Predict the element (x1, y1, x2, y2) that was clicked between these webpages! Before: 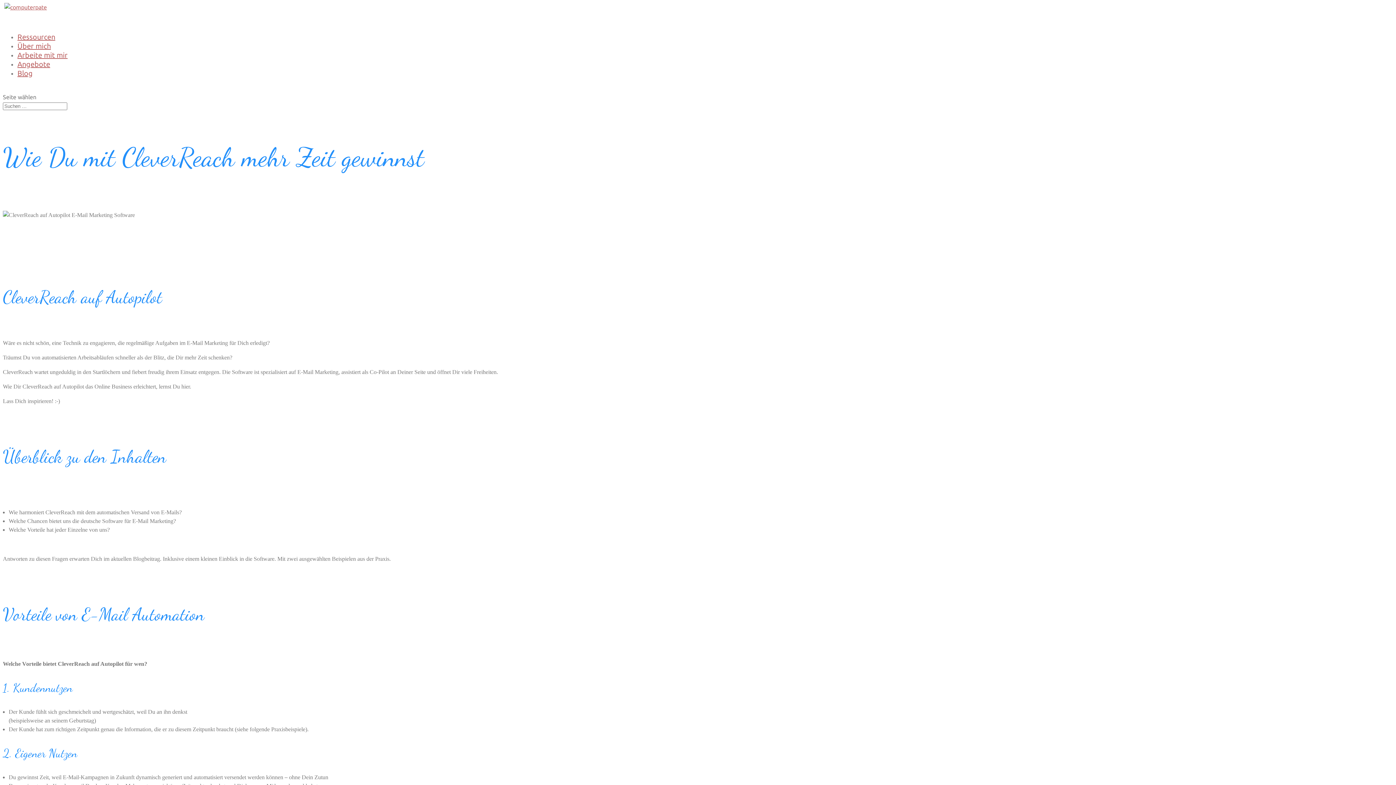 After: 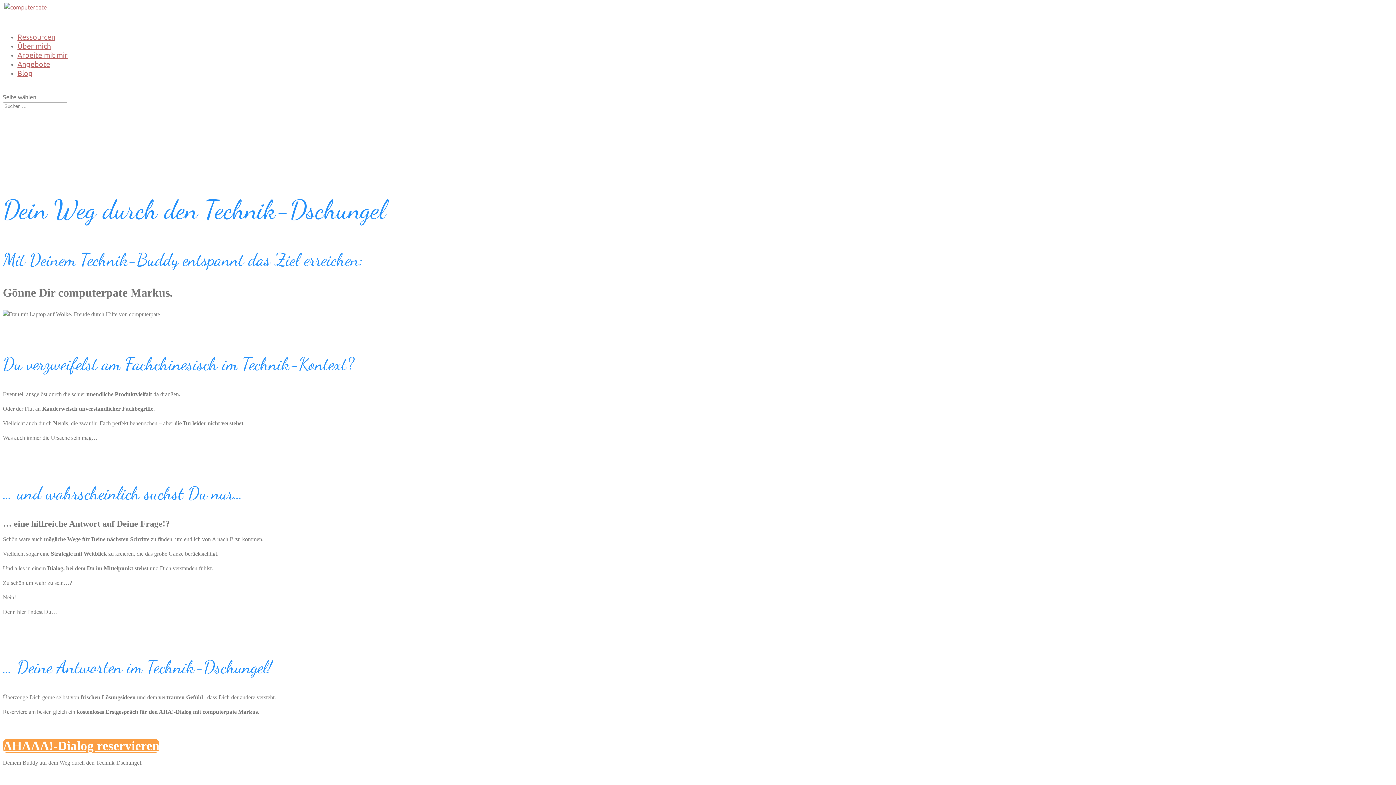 Action: bbox: (4, 4, 46, 10)